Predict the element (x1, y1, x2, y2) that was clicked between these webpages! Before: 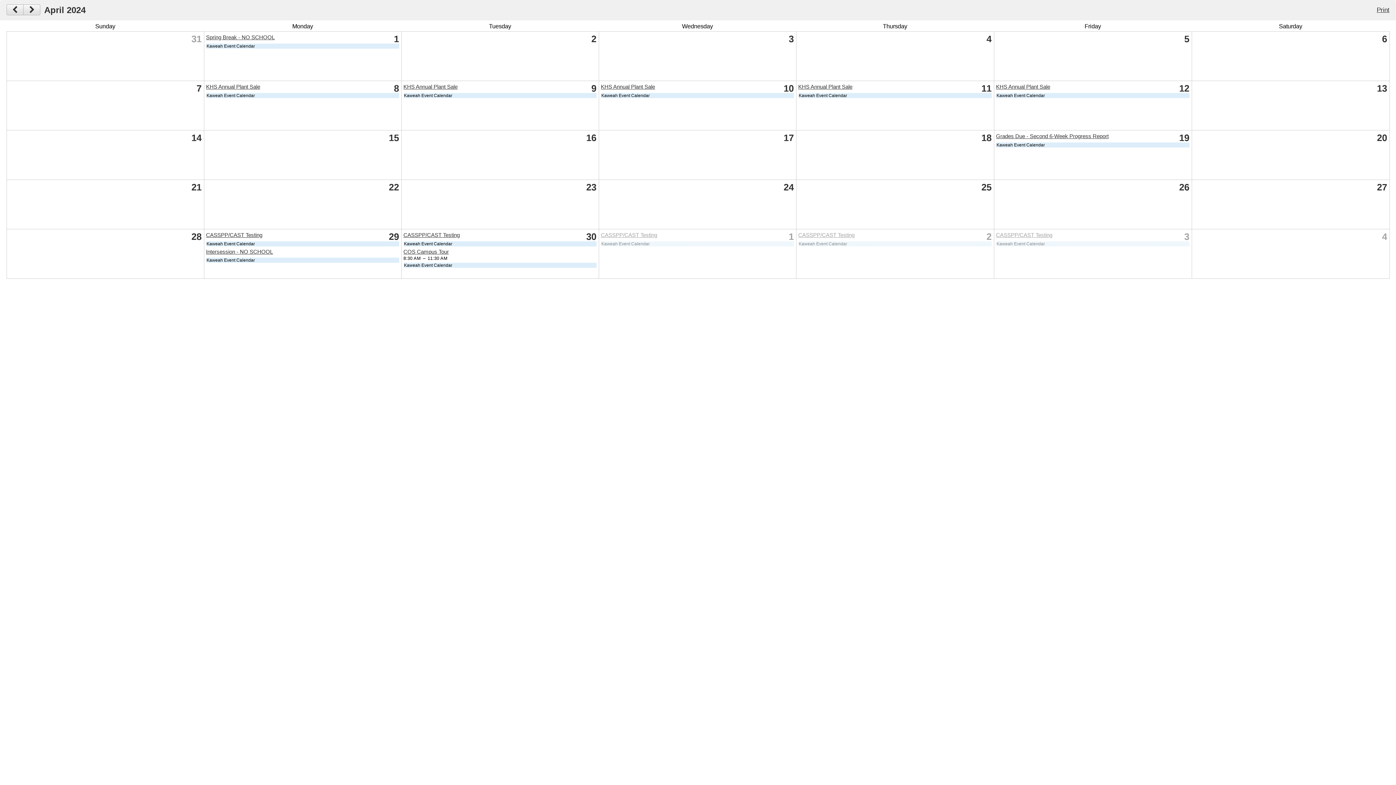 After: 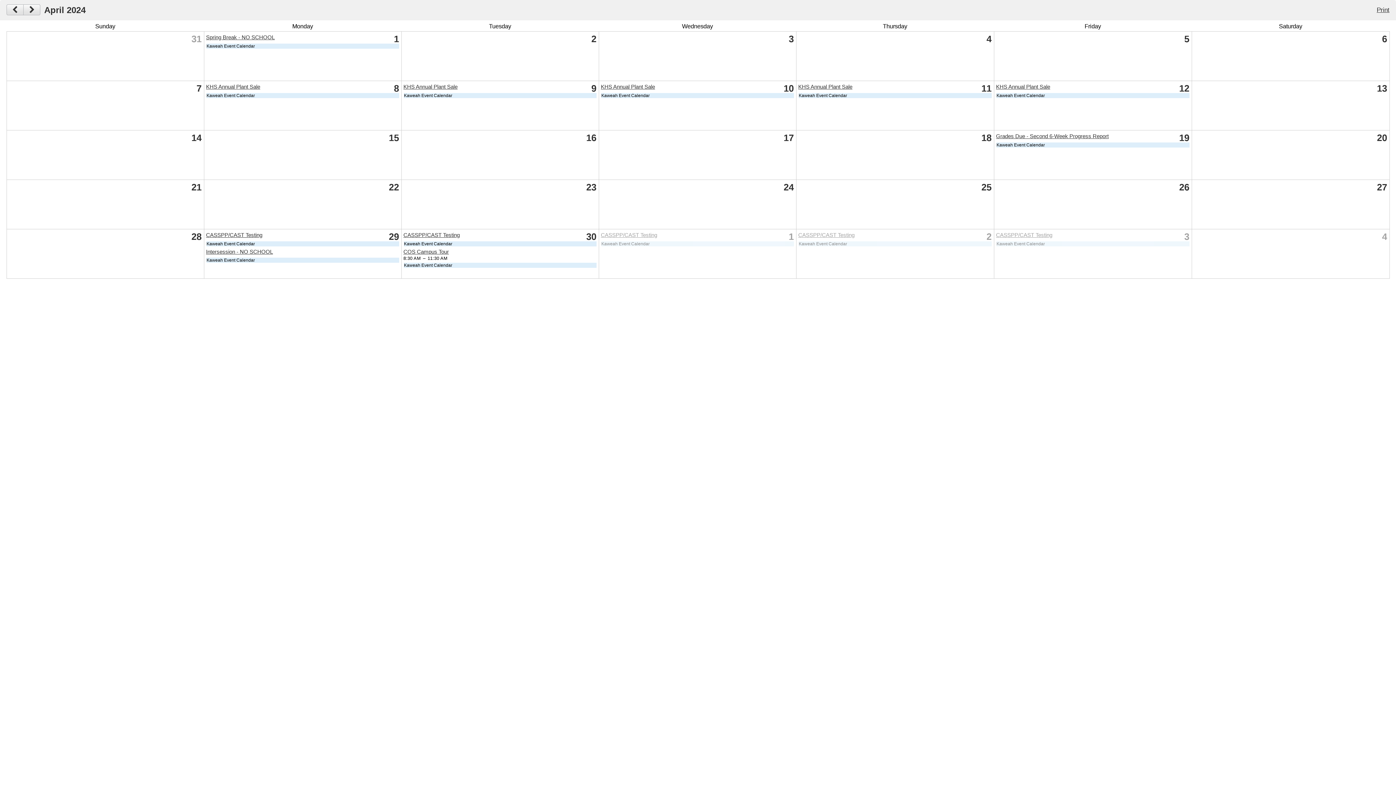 Action: label: CASSPP/CAST Testing bbox: (601, 232, 657, 238)